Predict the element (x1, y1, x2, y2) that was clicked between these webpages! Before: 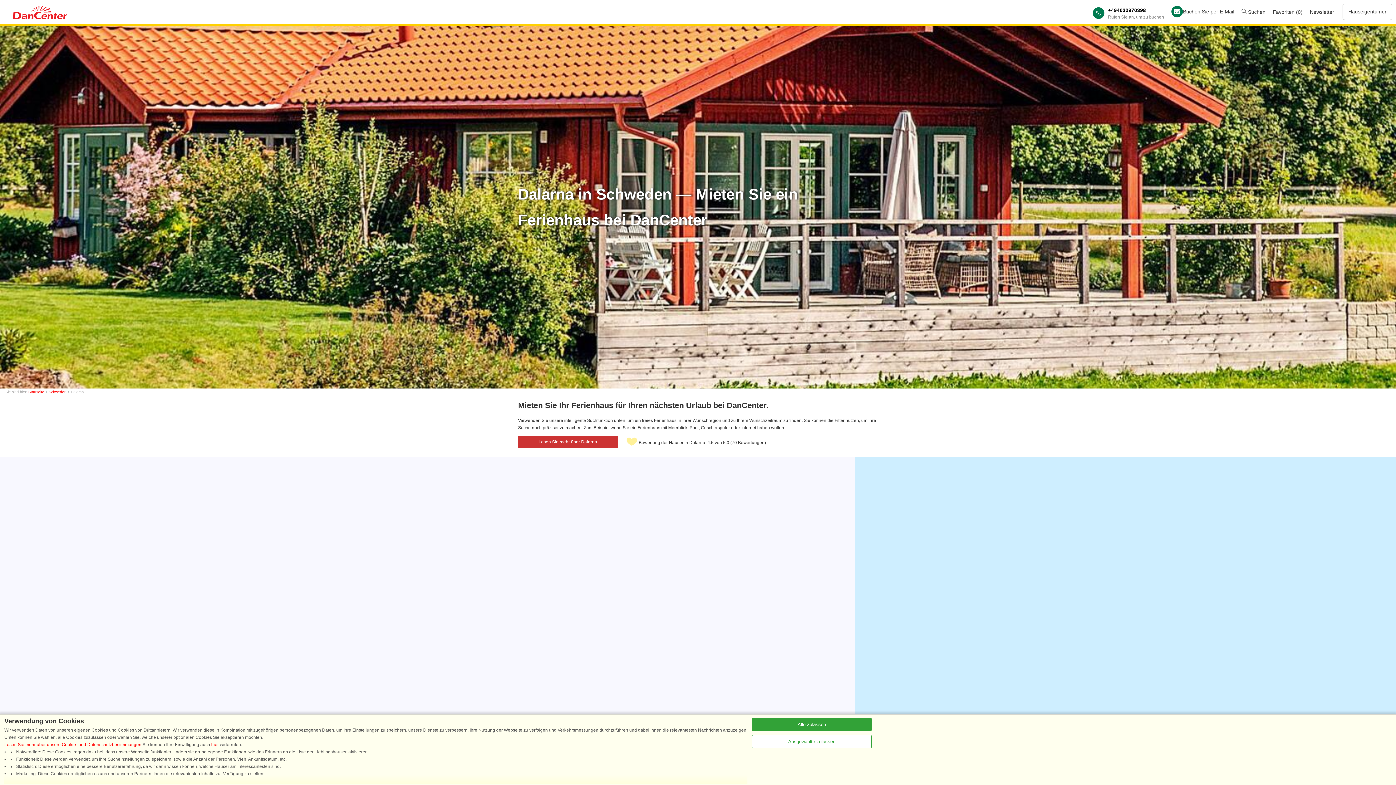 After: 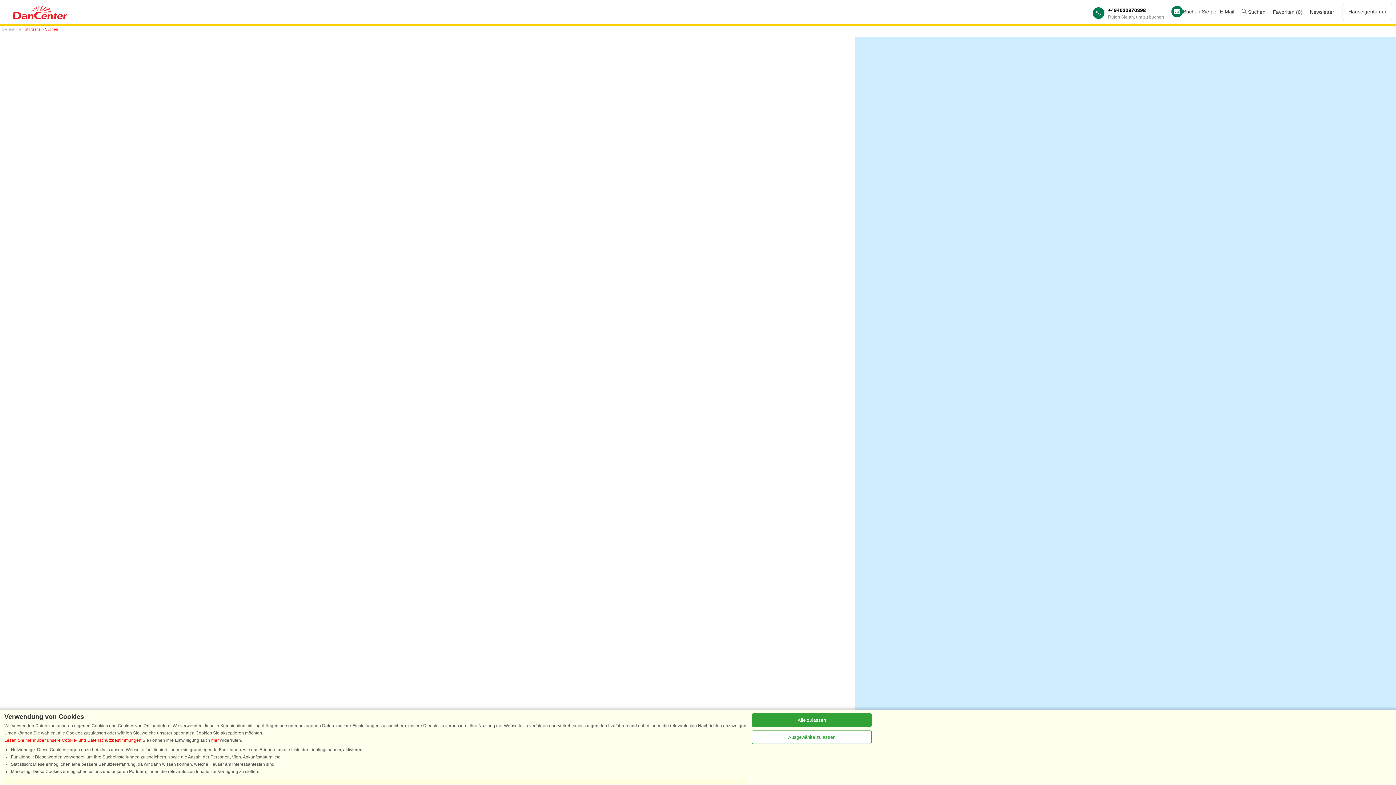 Action: label:  Suchen bbox: (1241, 9, 1265, 14)